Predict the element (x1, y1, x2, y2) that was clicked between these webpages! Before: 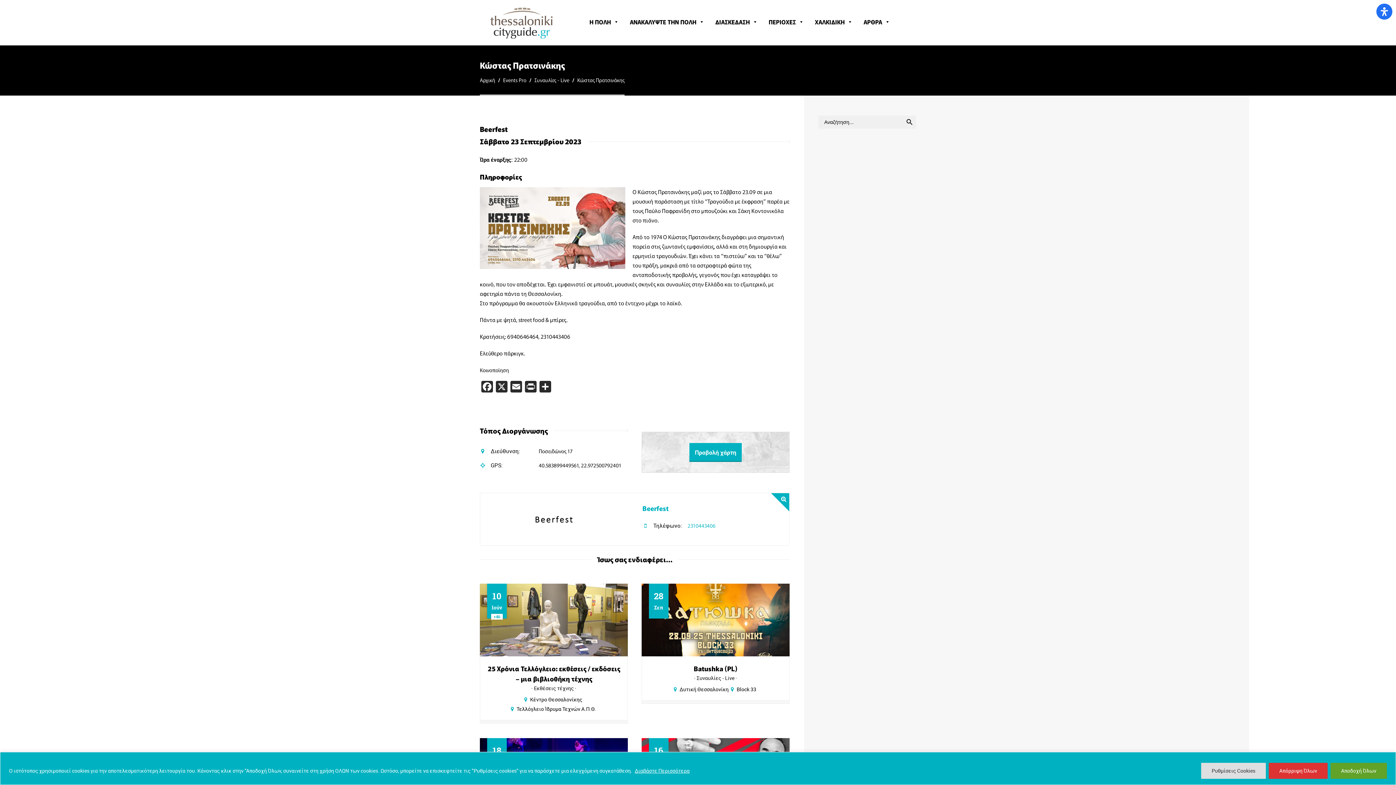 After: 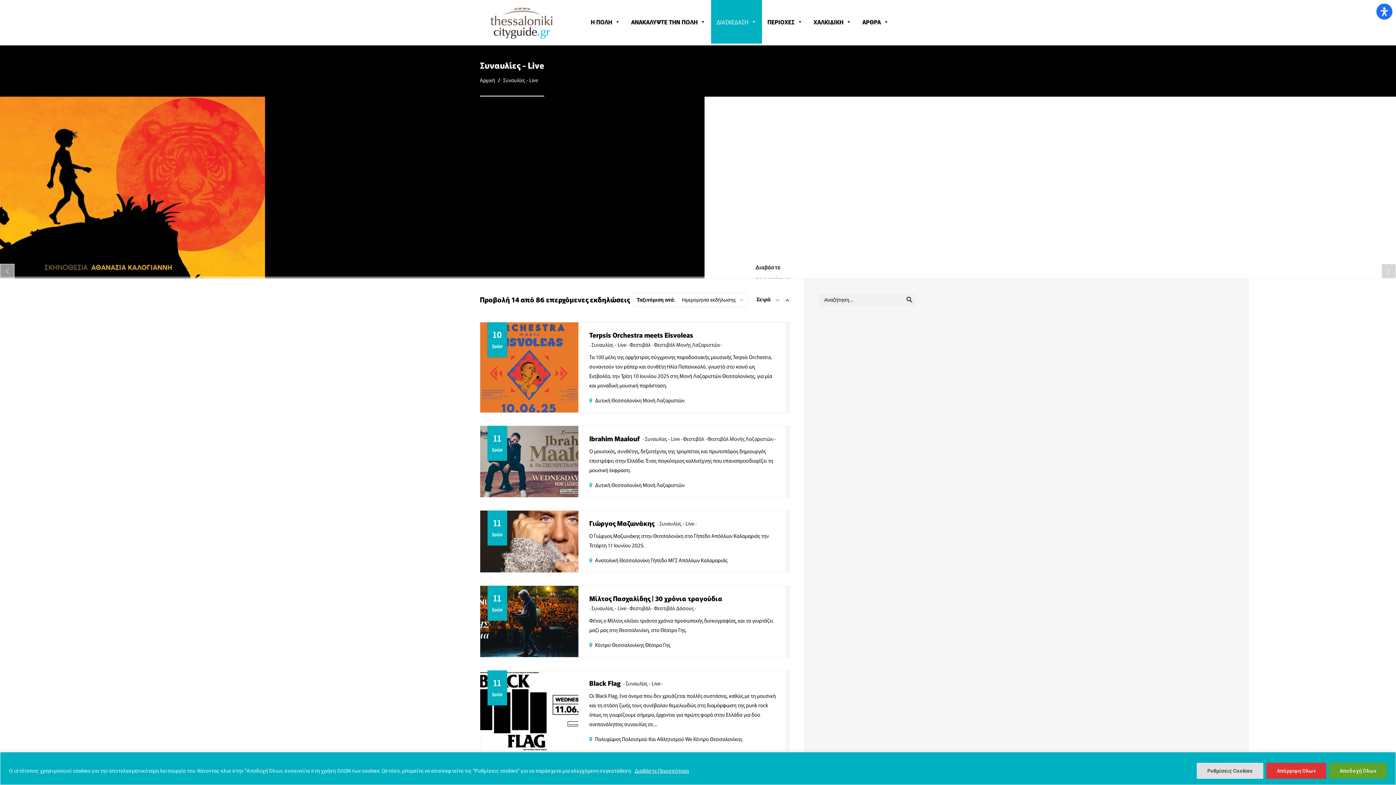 Action: bbox: (534, 76, 569, 83) label: Συναυλίες - Live